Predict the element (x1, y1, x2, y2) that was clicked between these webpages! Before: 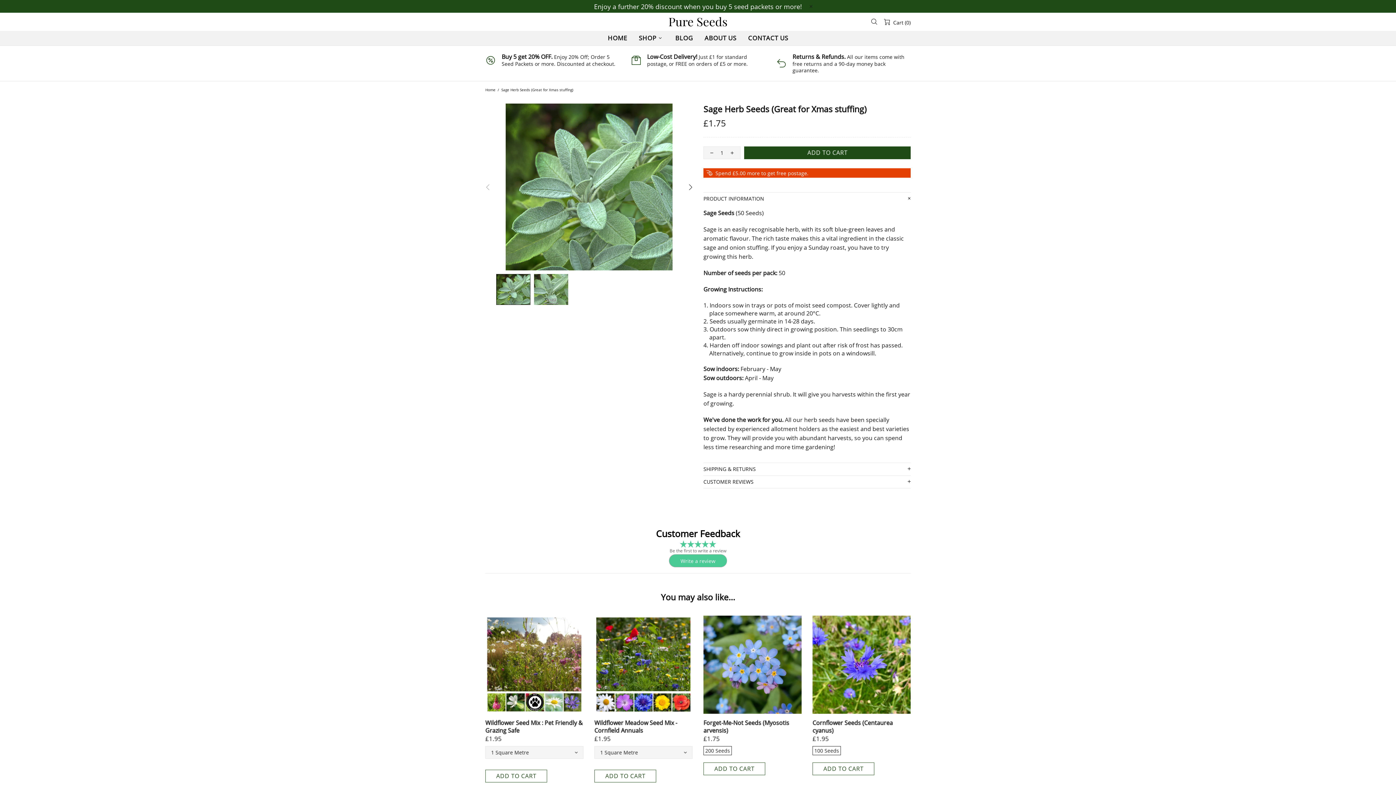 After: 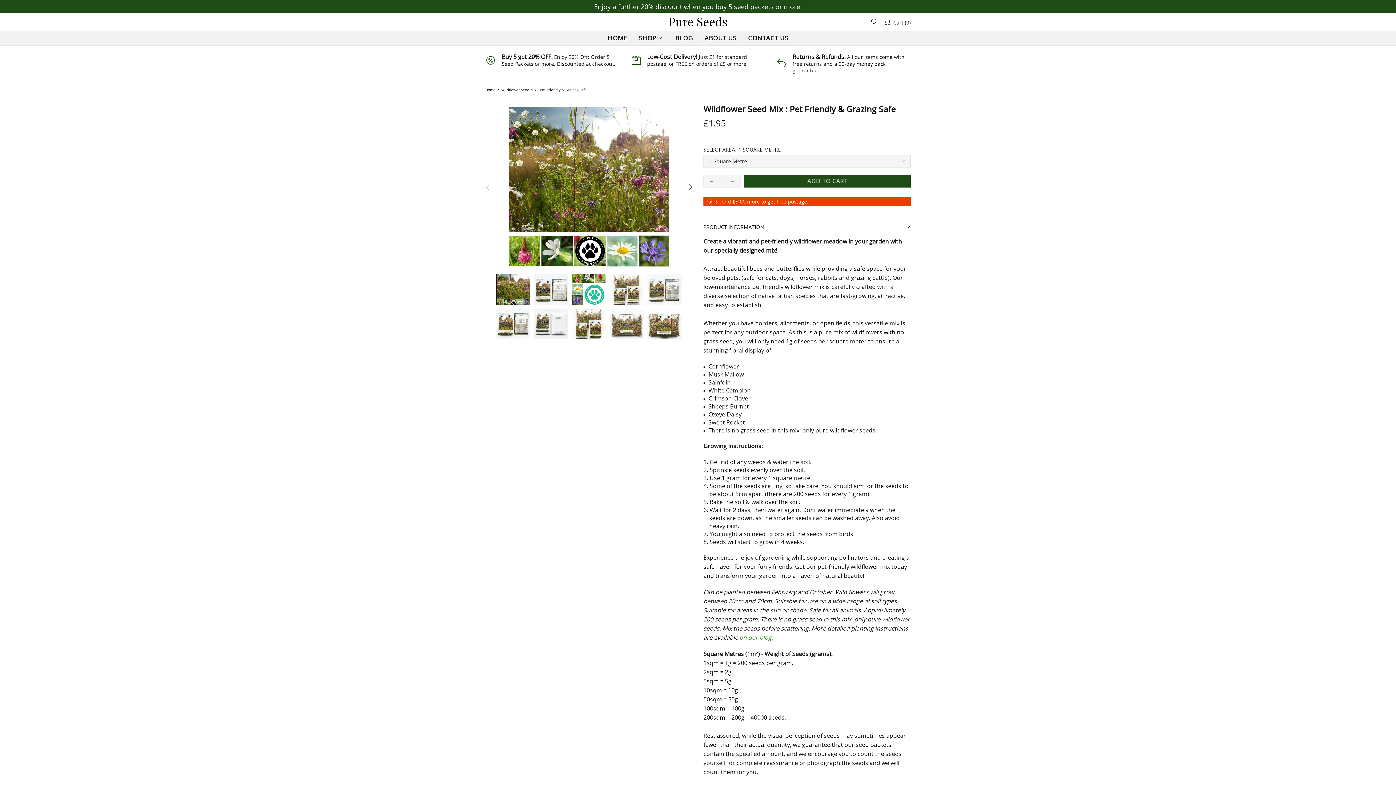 Action: bbox: (485, 616, 583, 623)